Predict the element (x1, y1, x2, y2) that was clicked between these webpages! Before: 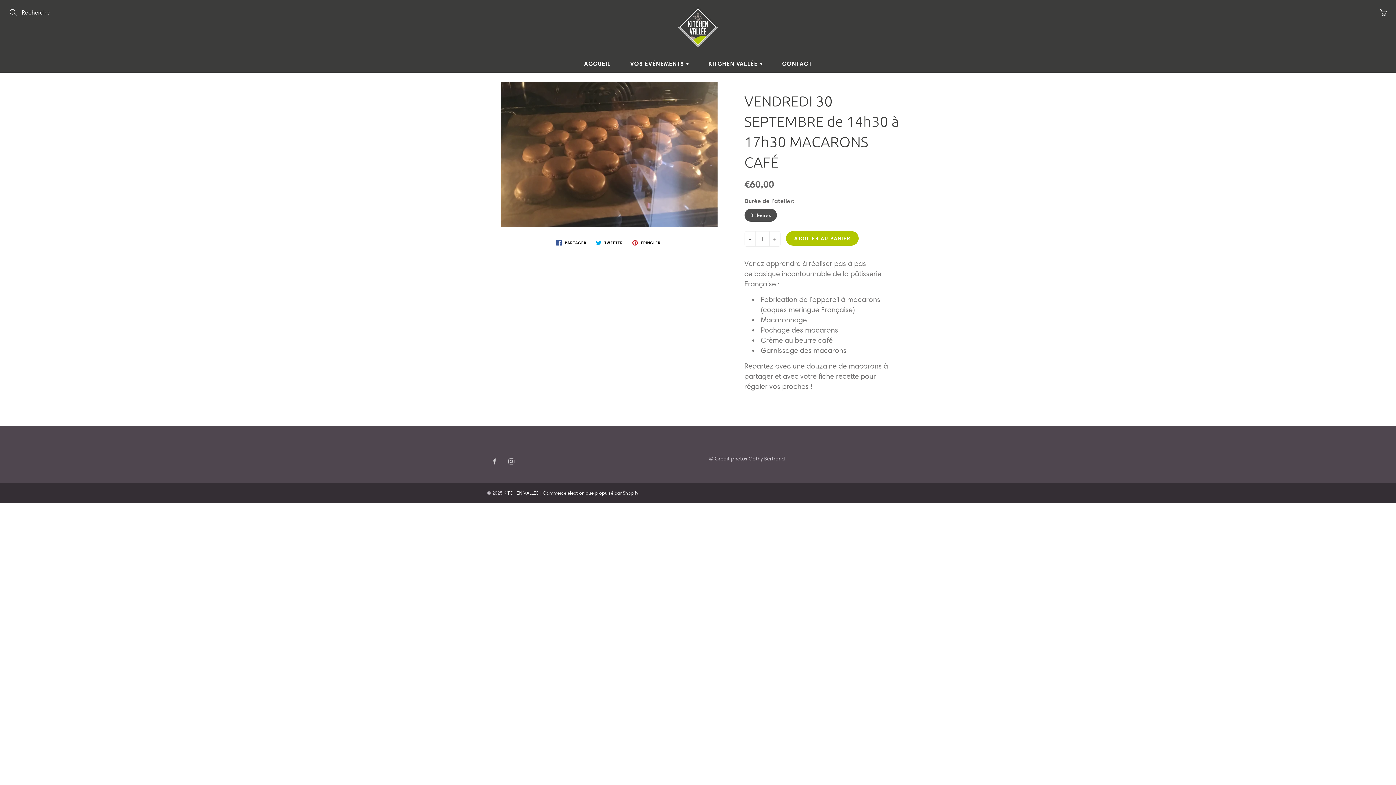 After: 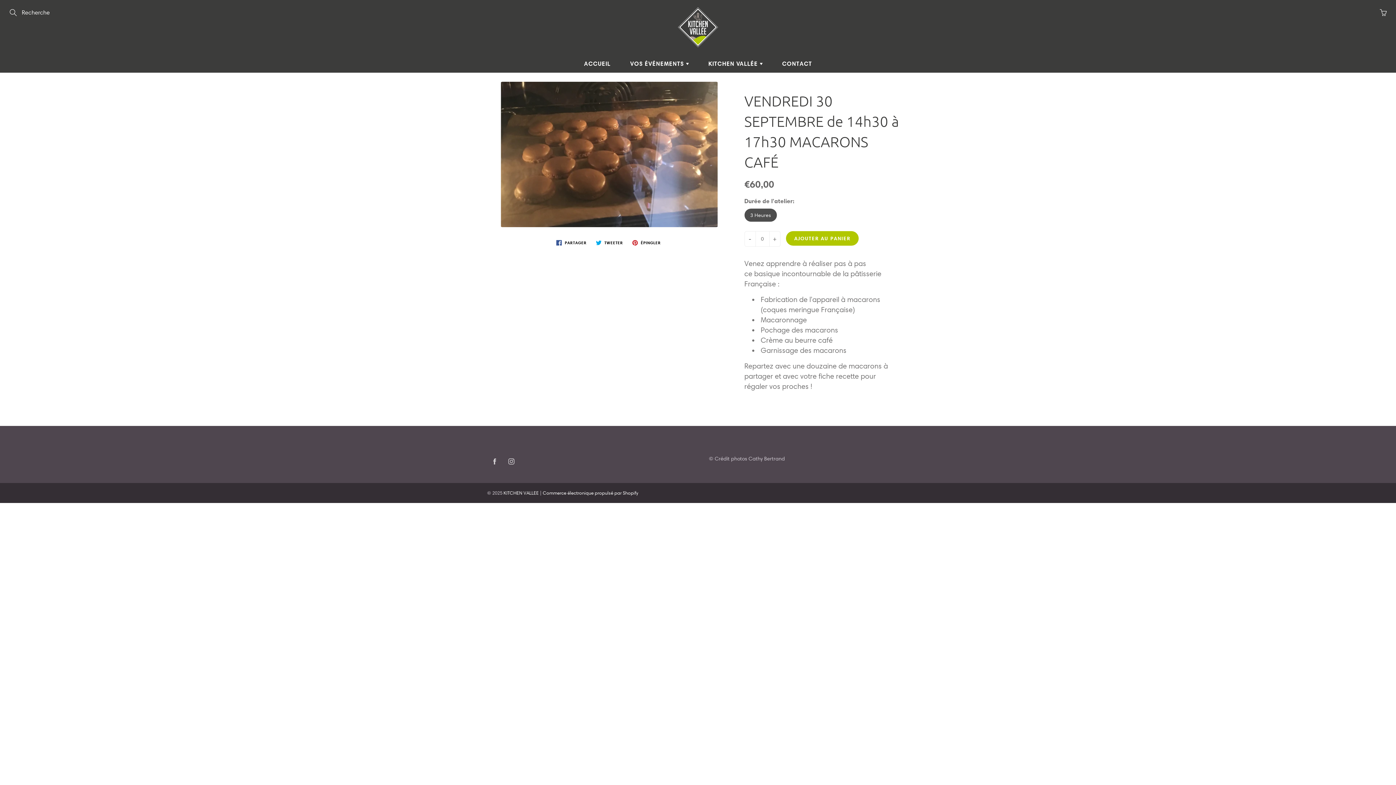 Action: bbox: (744, 231, 755, 246) label: -